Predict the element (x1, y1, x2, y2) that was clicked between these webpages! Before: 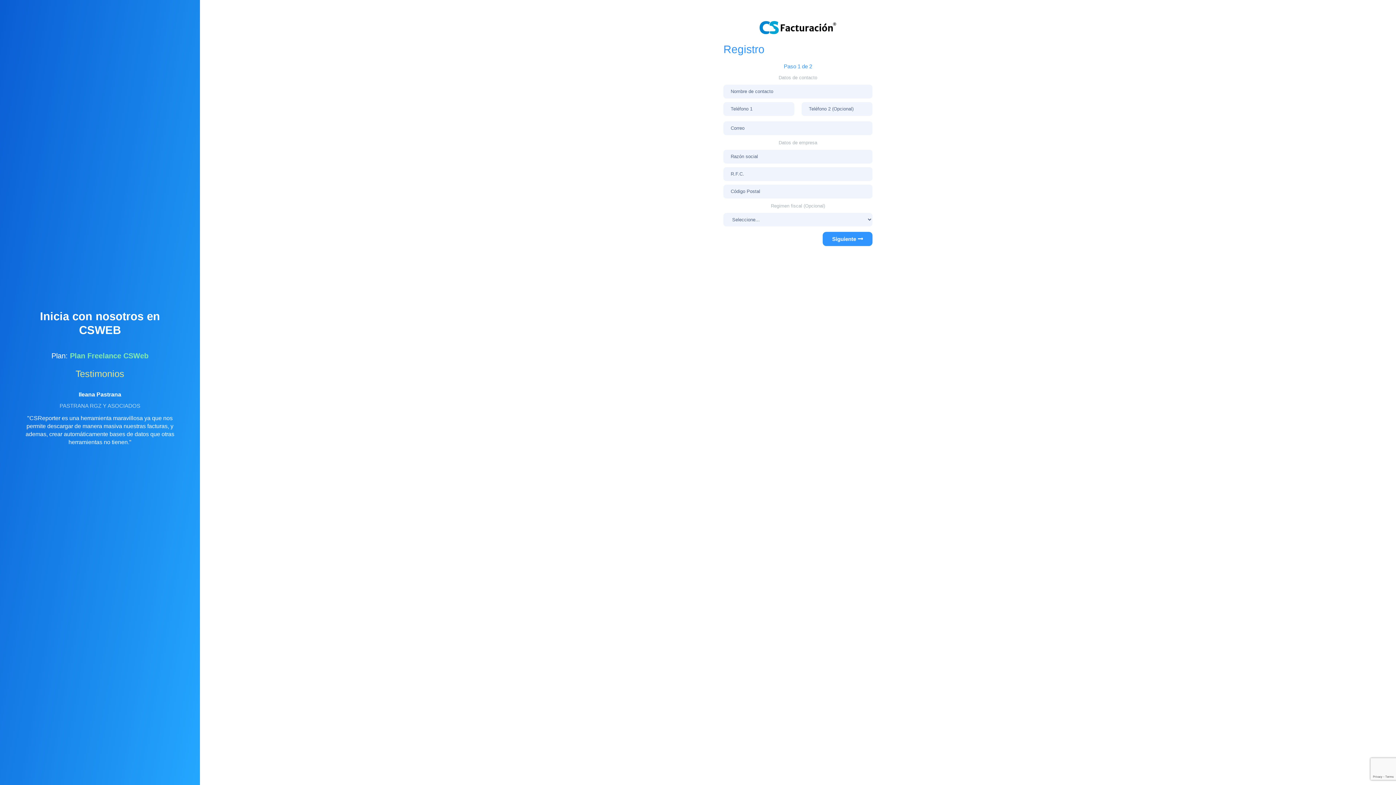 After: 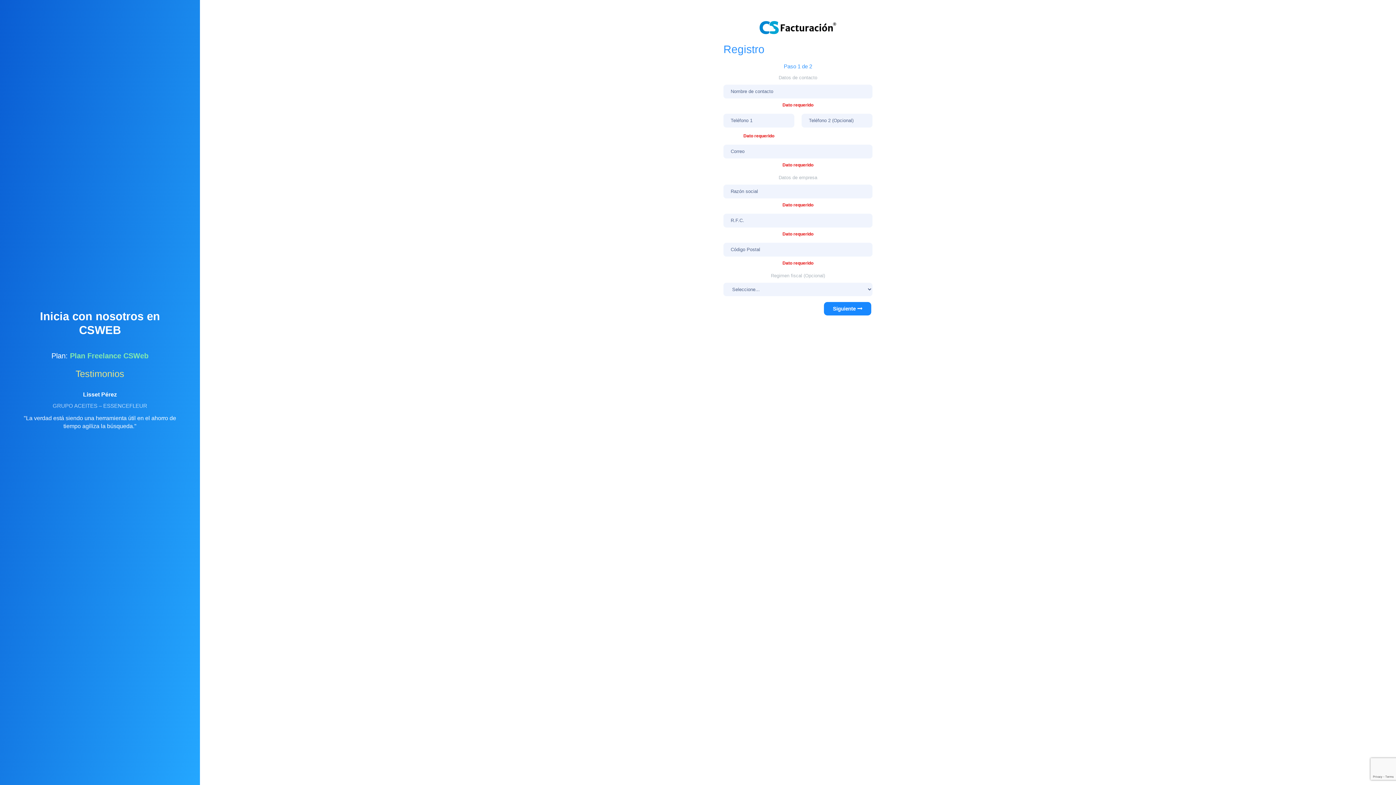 Action: label: Siguiente 🠖 bbox: (822, 232, 872, 246)